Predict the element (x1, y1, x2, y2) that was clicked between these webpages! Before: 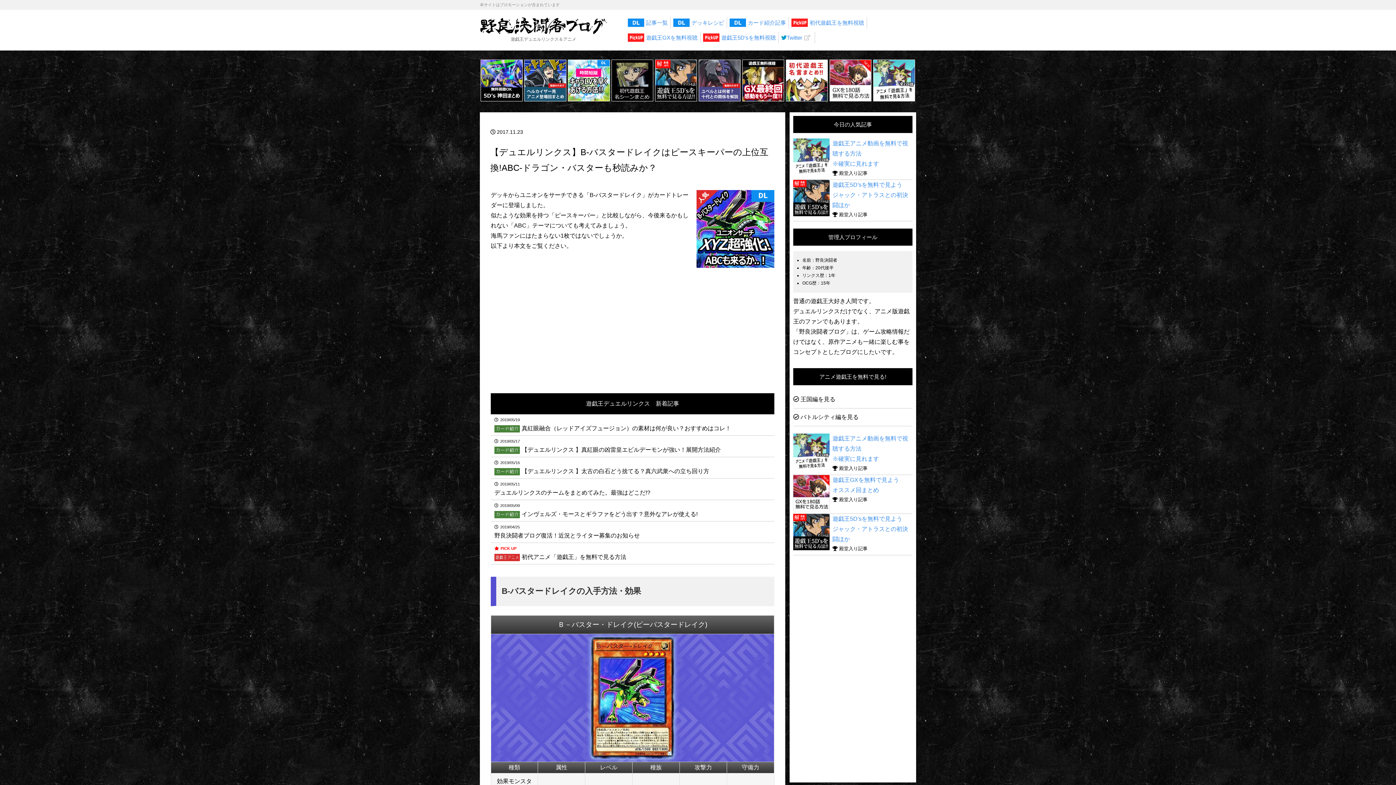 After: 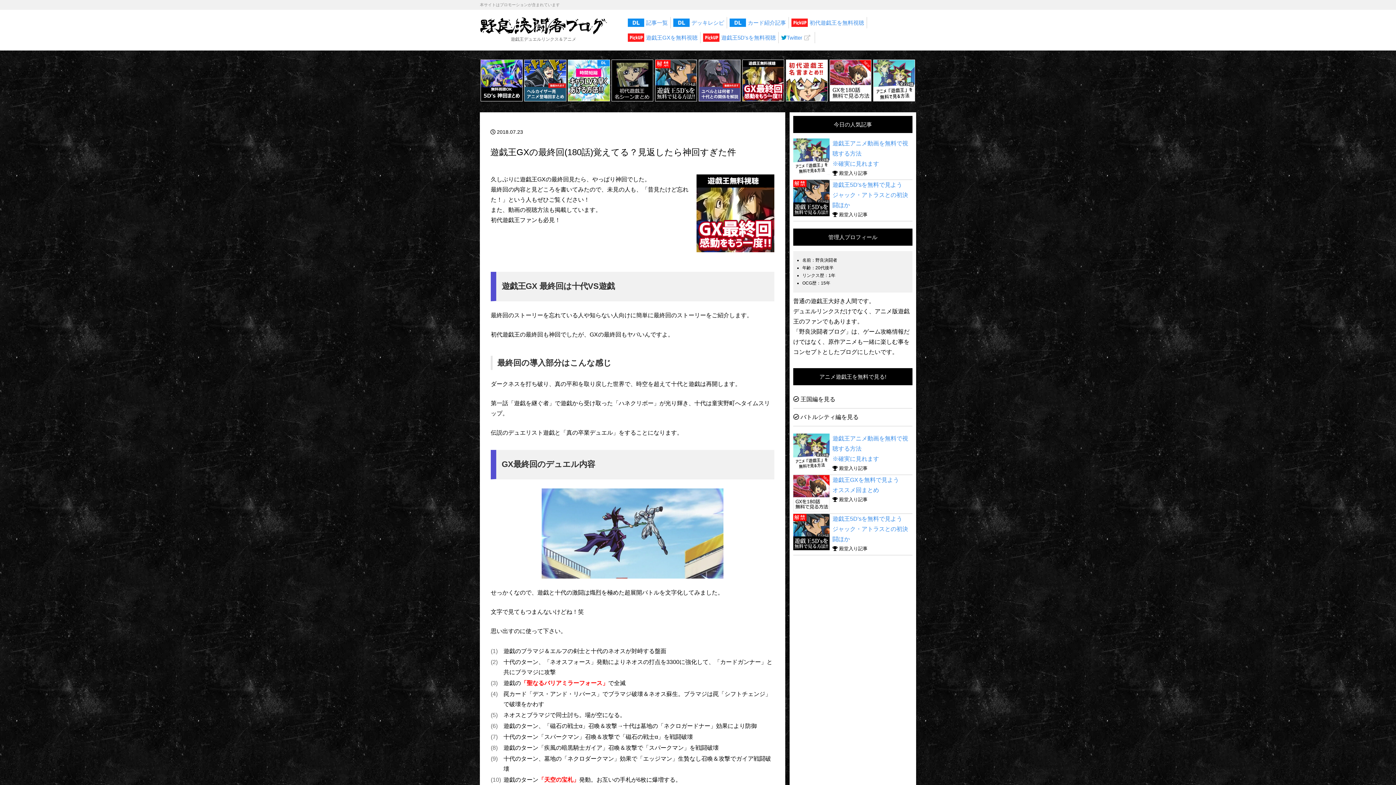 Action: bbox: (742, 59, 784, 101)